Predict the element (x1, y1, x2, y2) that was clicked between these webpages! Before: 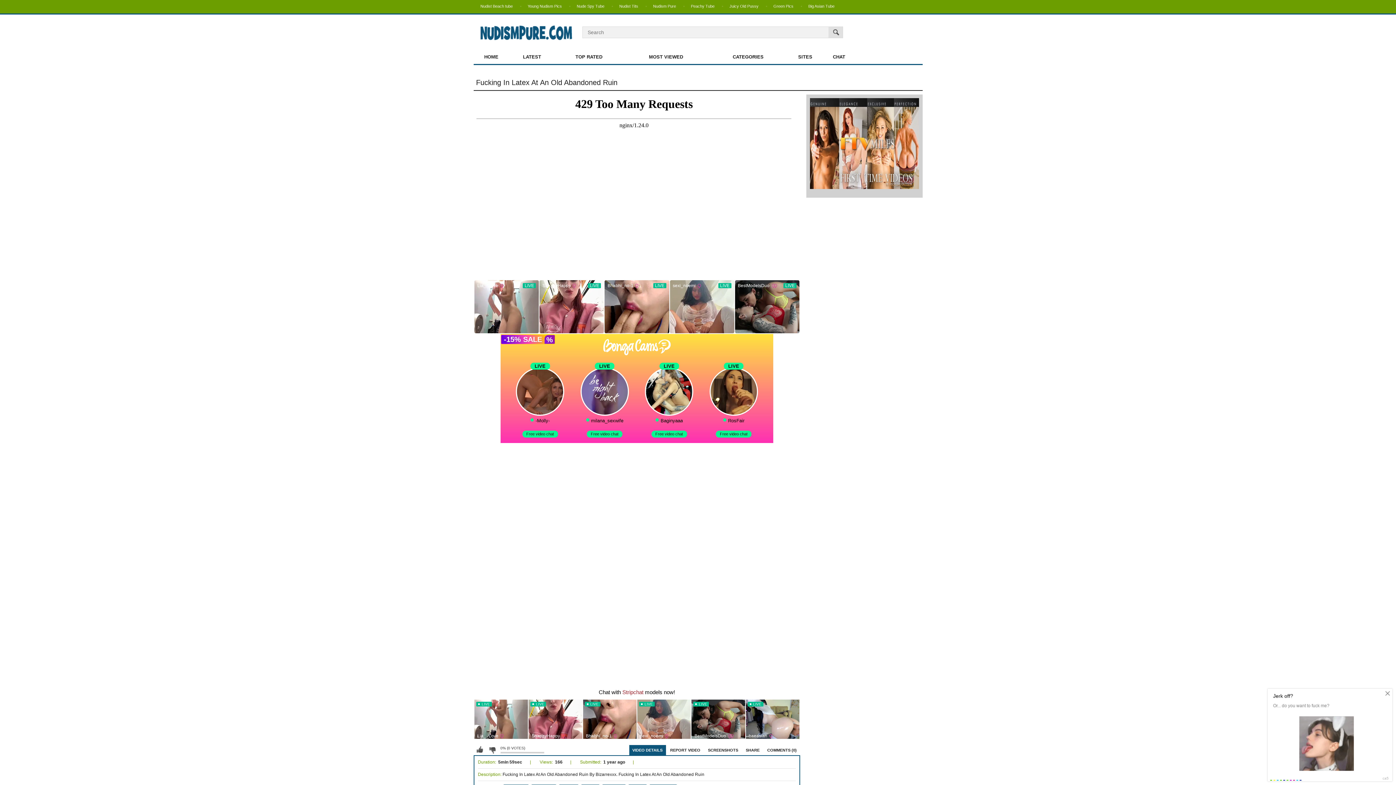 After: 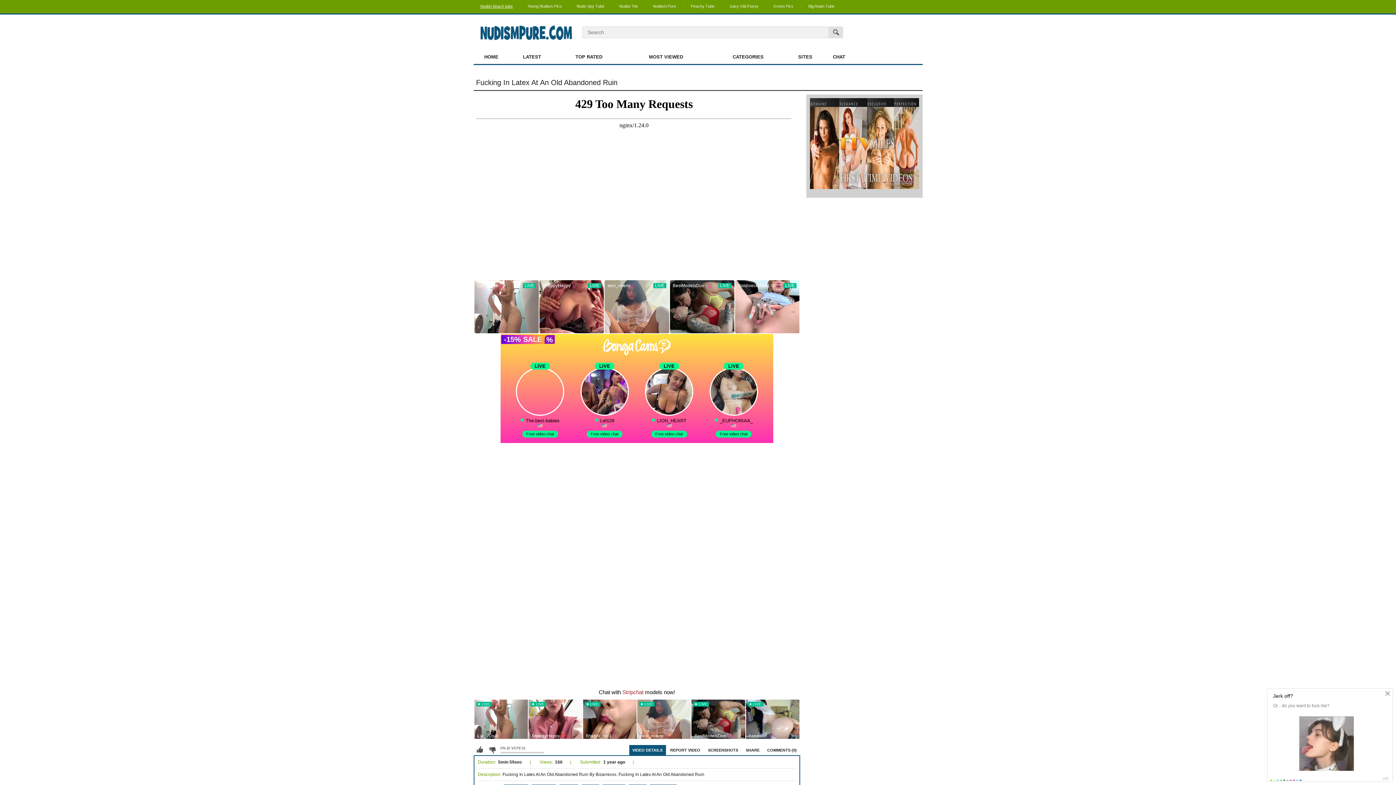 Action: bbox: (480, 4, 512, 8) label: Nudist Beach tube